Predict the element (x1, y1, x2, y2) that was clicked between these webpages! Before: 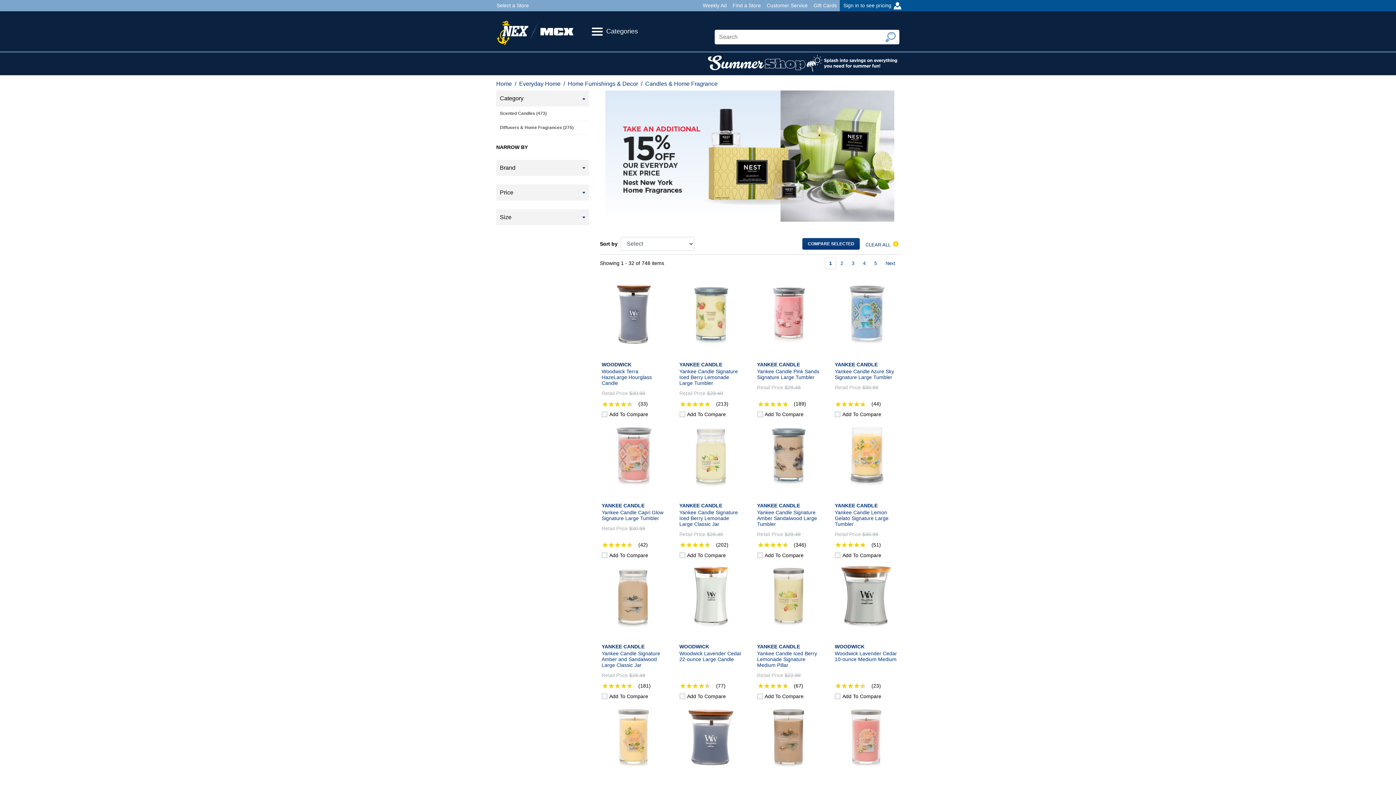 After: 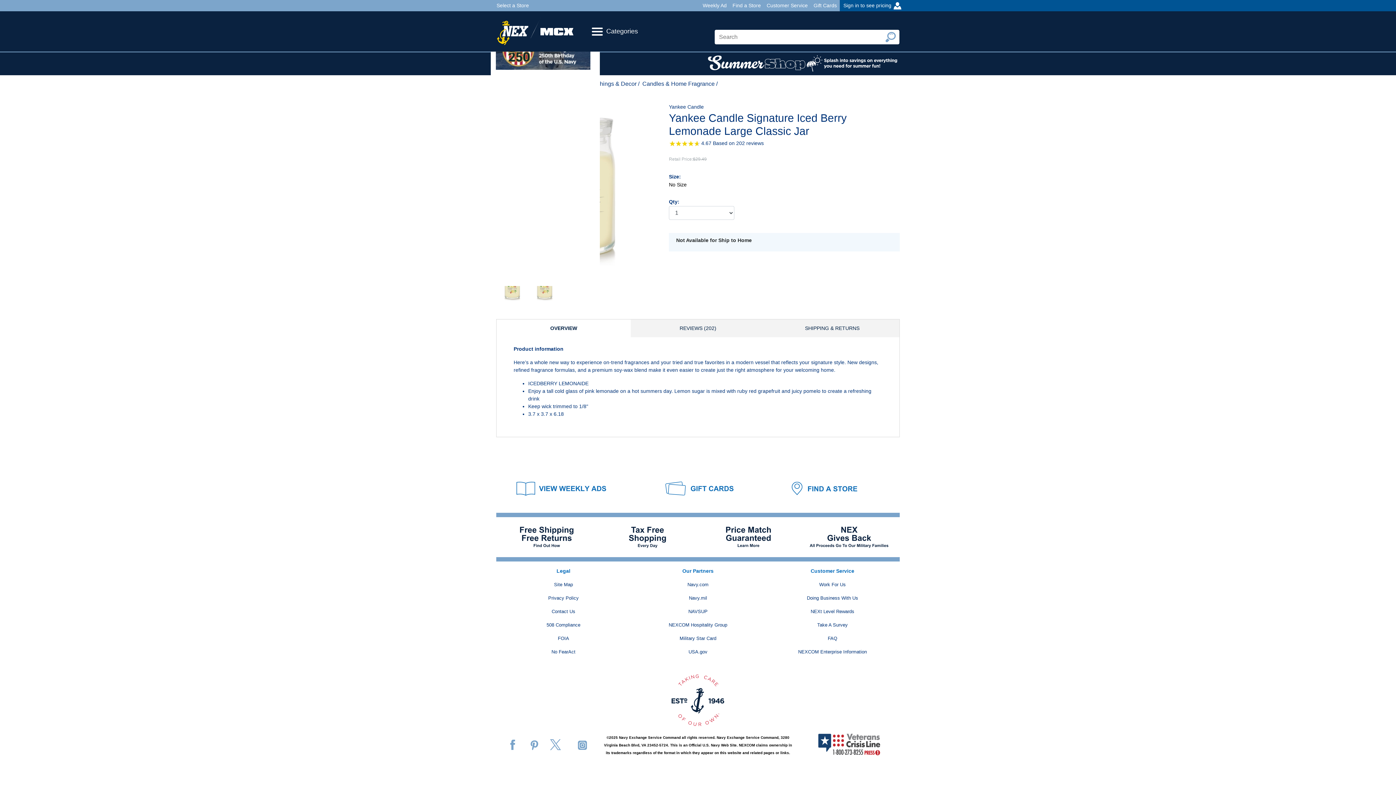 Action: label: Yankee Candle Signature Iced Berry Lemonade Large Classic Jar bbox: (679, 509, 738, 527)